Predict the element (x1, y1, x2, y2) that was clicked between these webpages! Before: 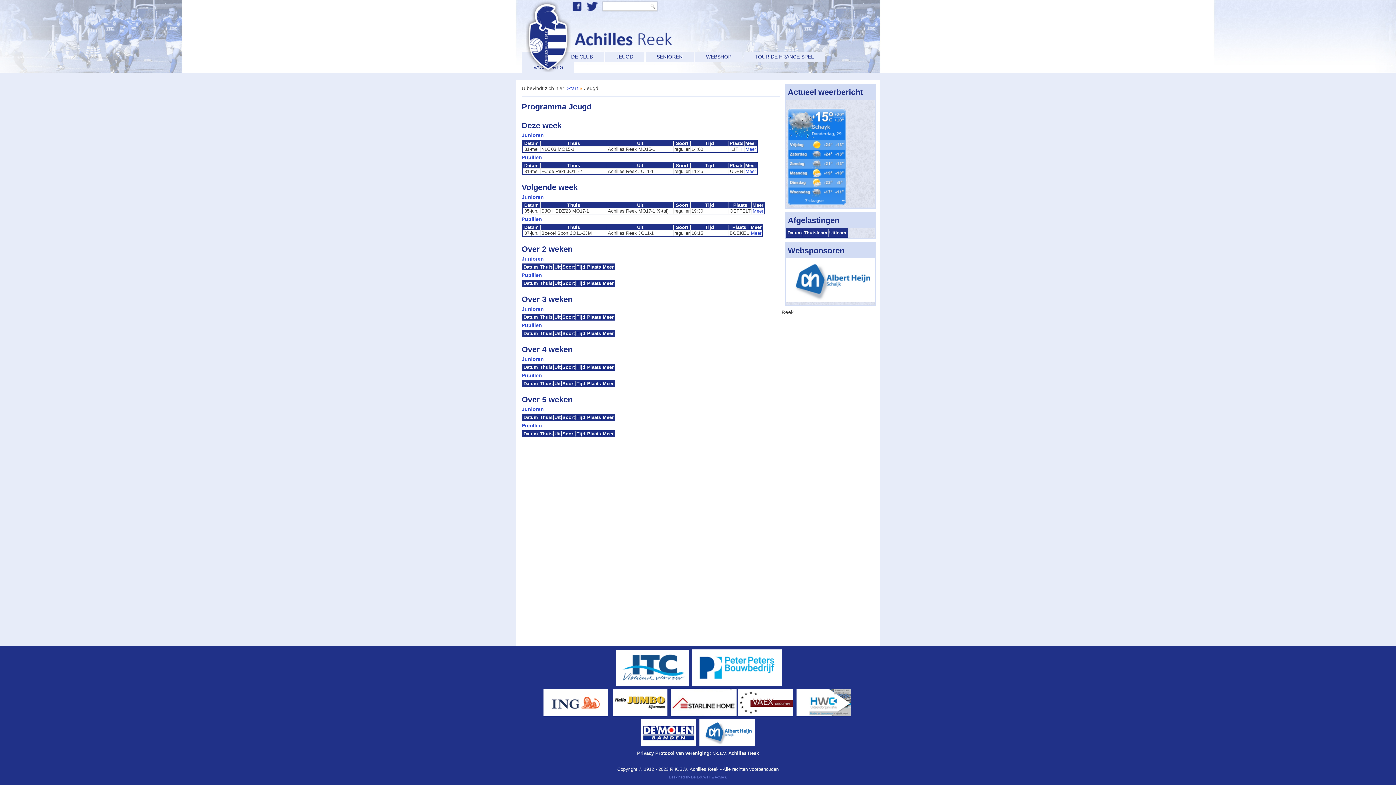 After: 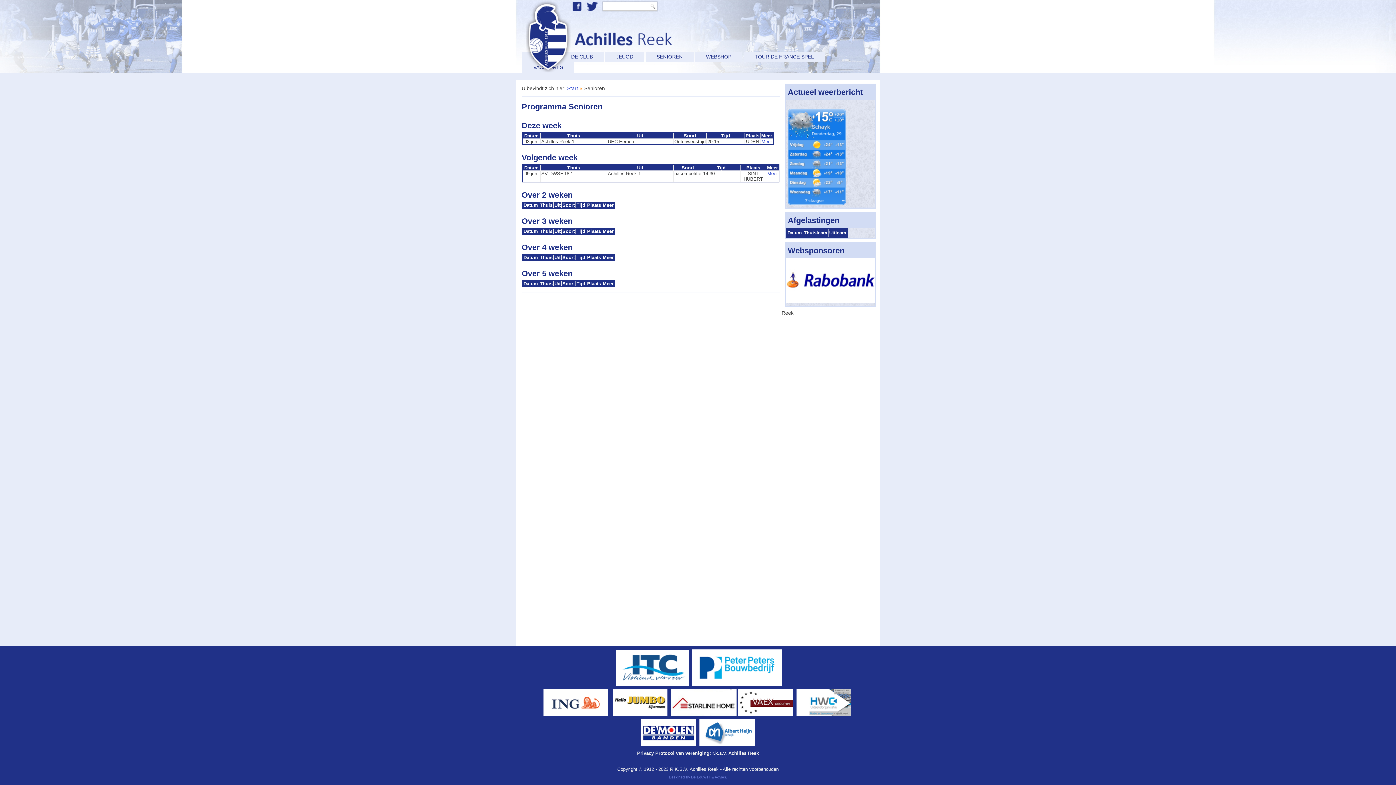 Action: label: SENIOREN bbox: (645, 51, 693, 62)